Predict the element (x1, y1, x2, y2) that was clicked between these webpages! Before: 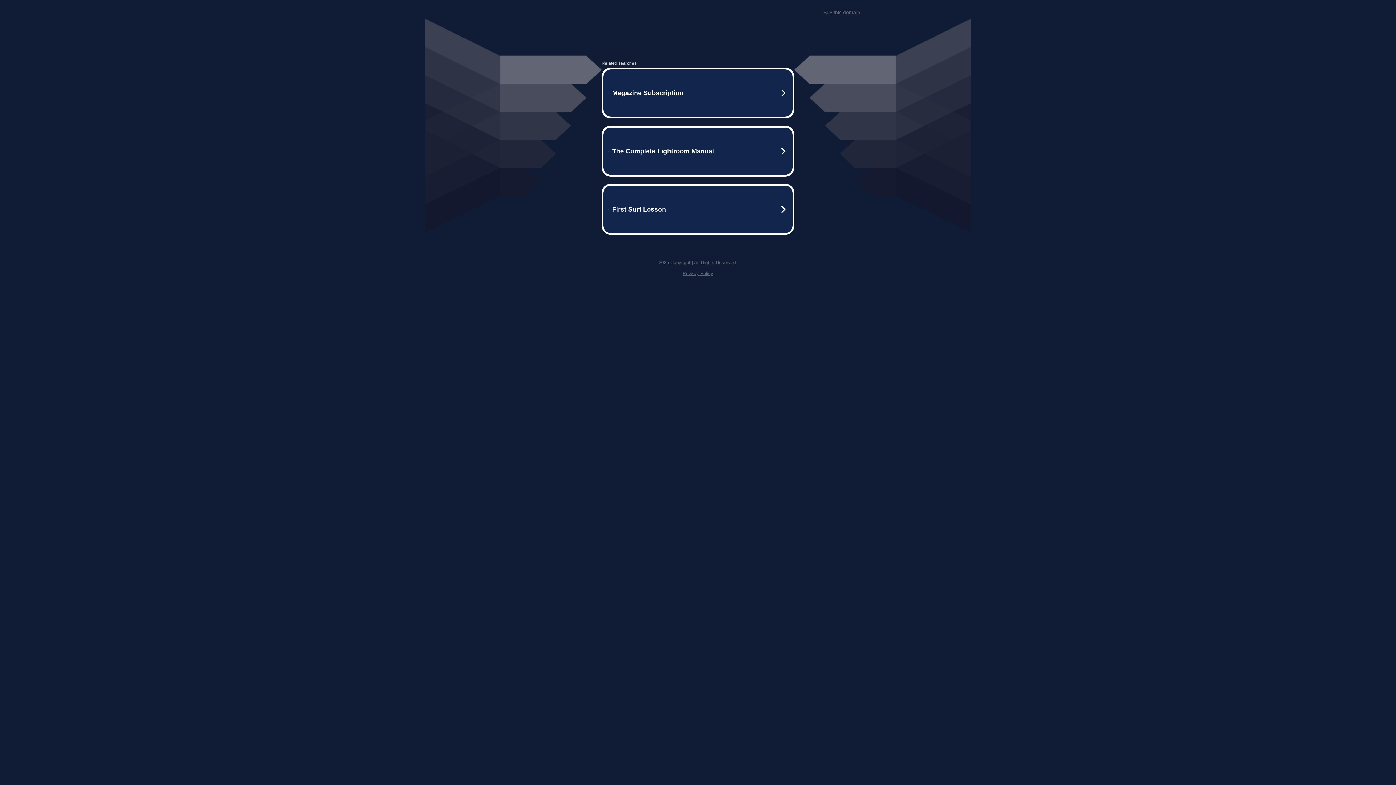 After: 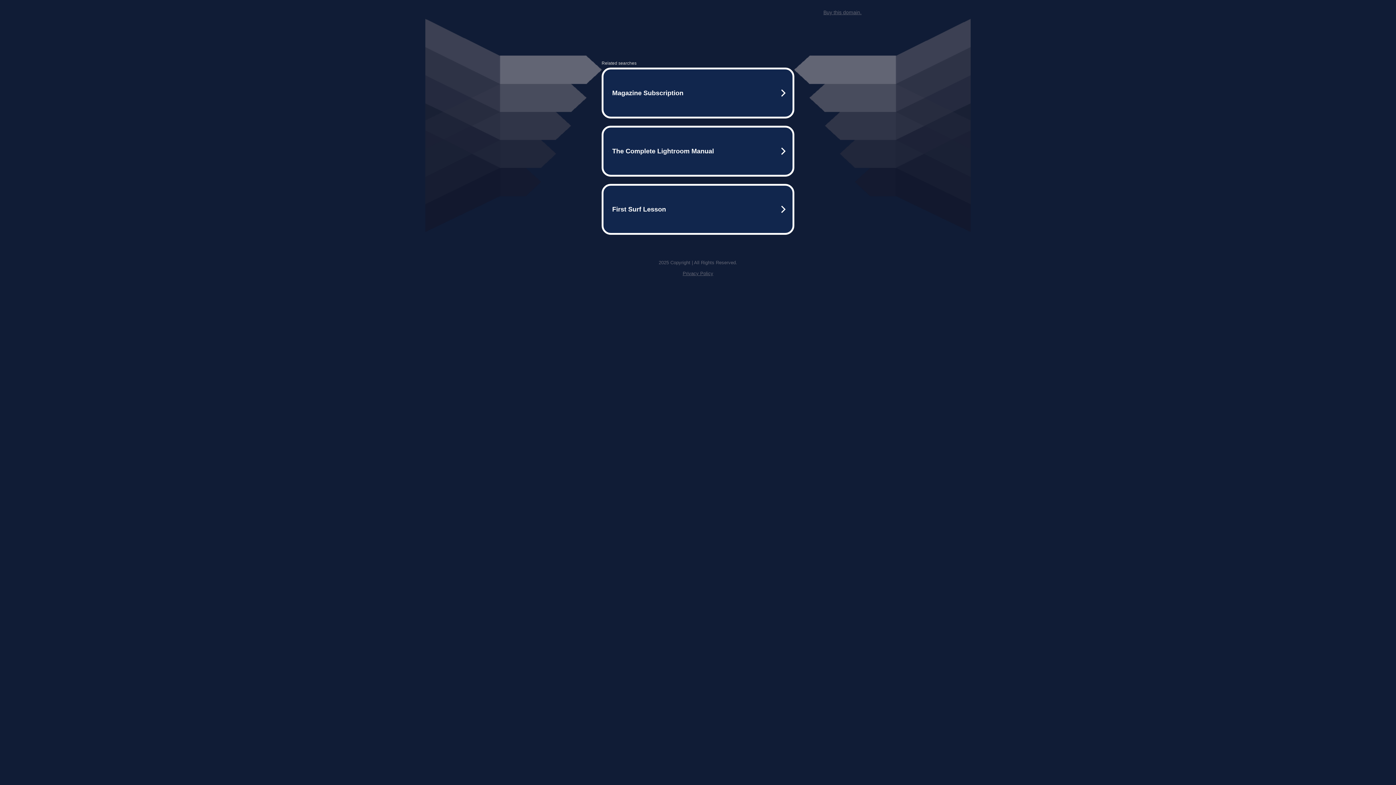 Action: bbox: (682, 270, 713, 276) label: Privacy Policy